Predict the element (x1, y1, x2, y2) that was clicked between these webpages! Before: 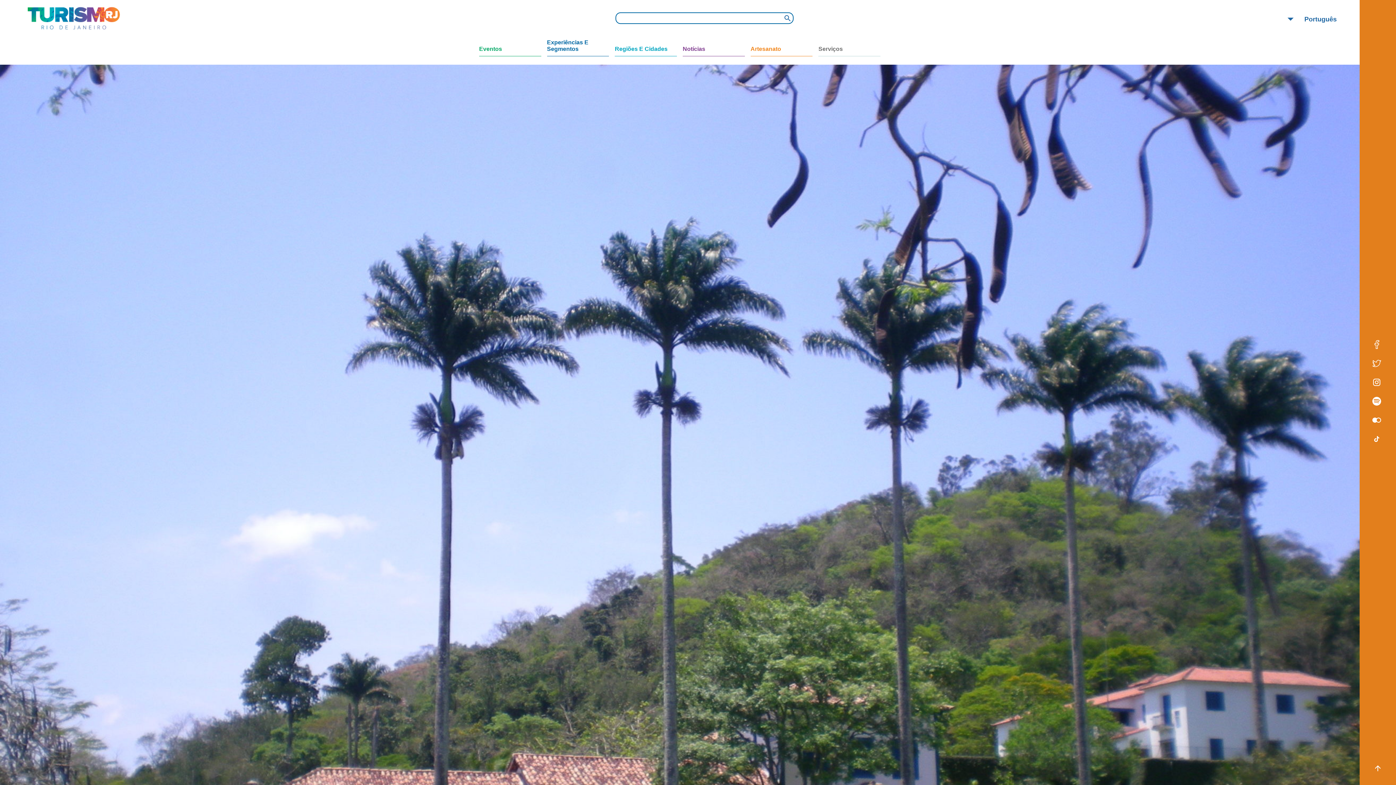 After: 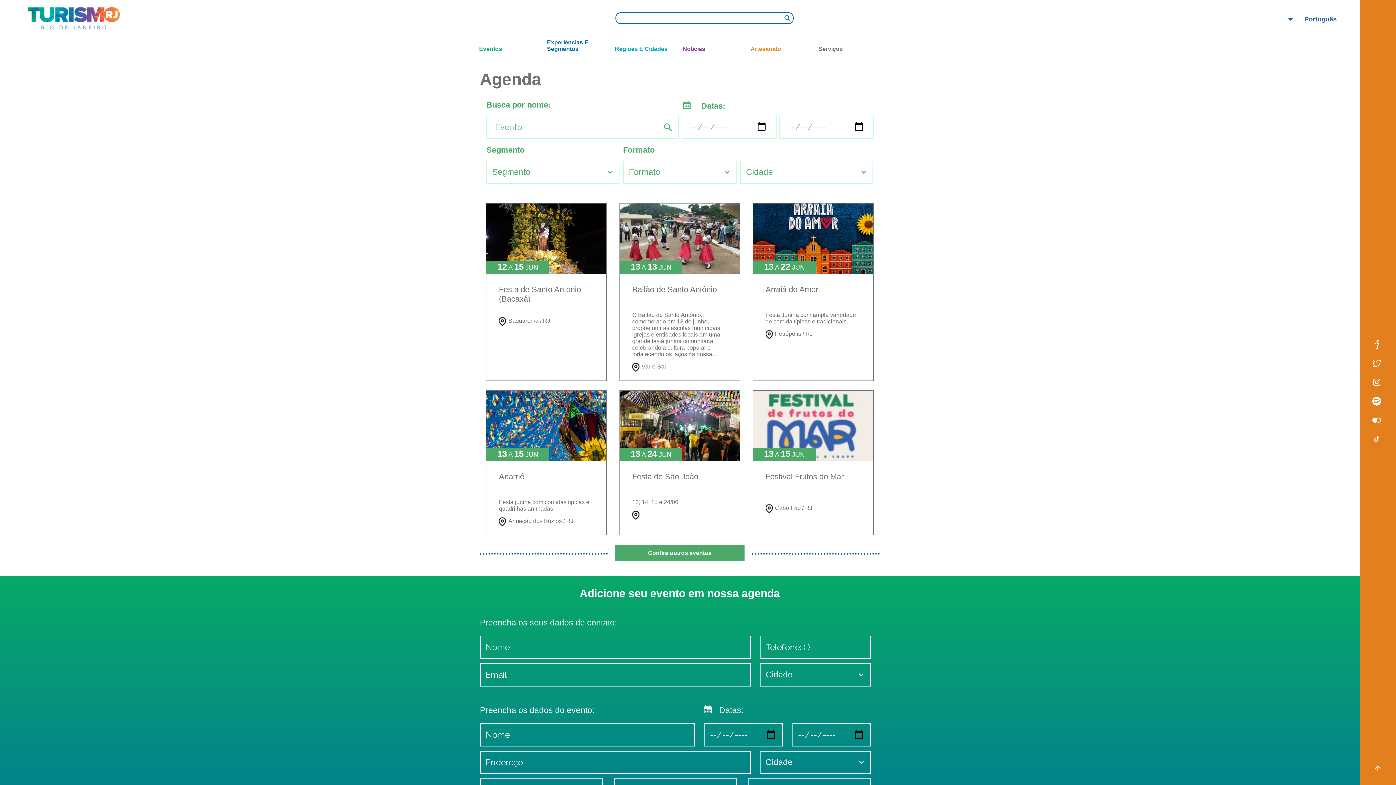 Action: label: Eventos bbox: (479, 45, 541, 56)